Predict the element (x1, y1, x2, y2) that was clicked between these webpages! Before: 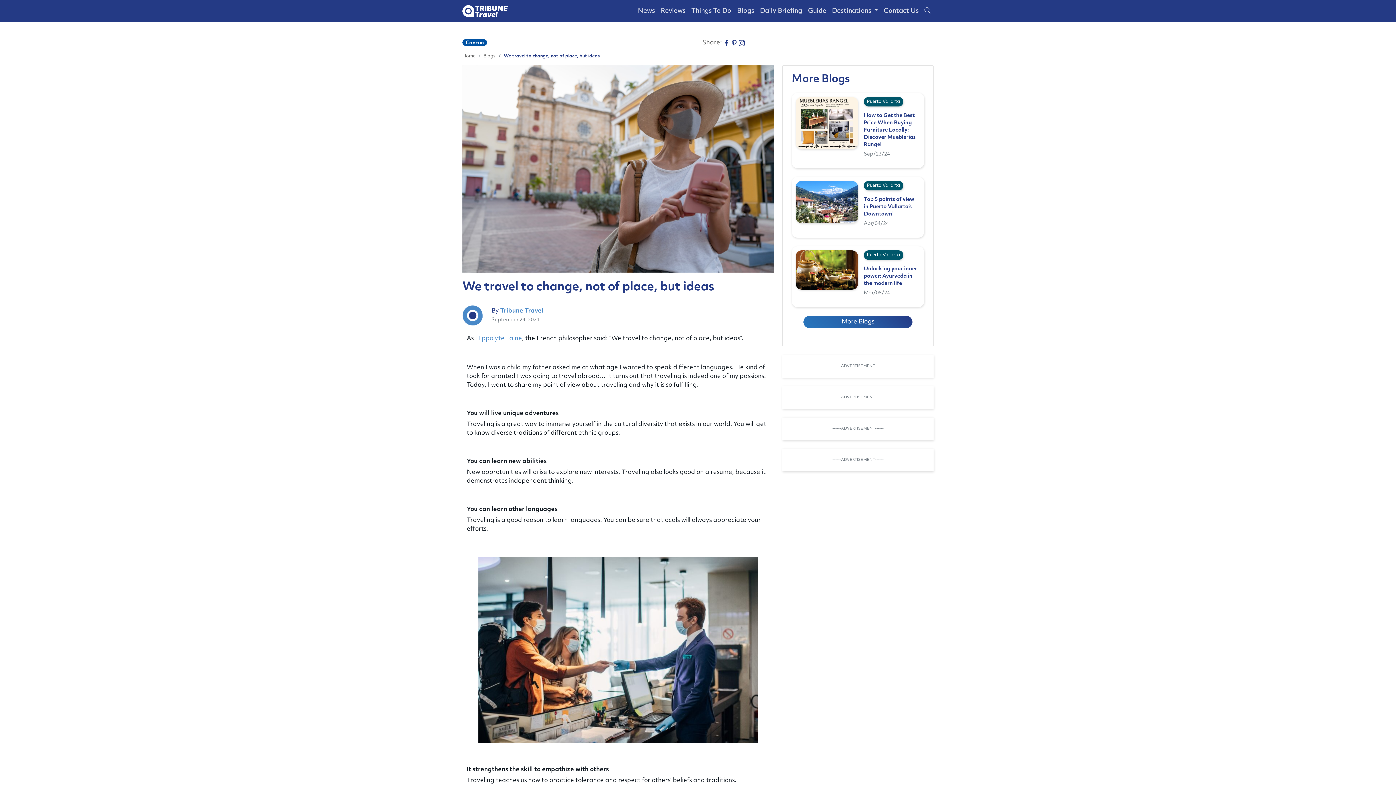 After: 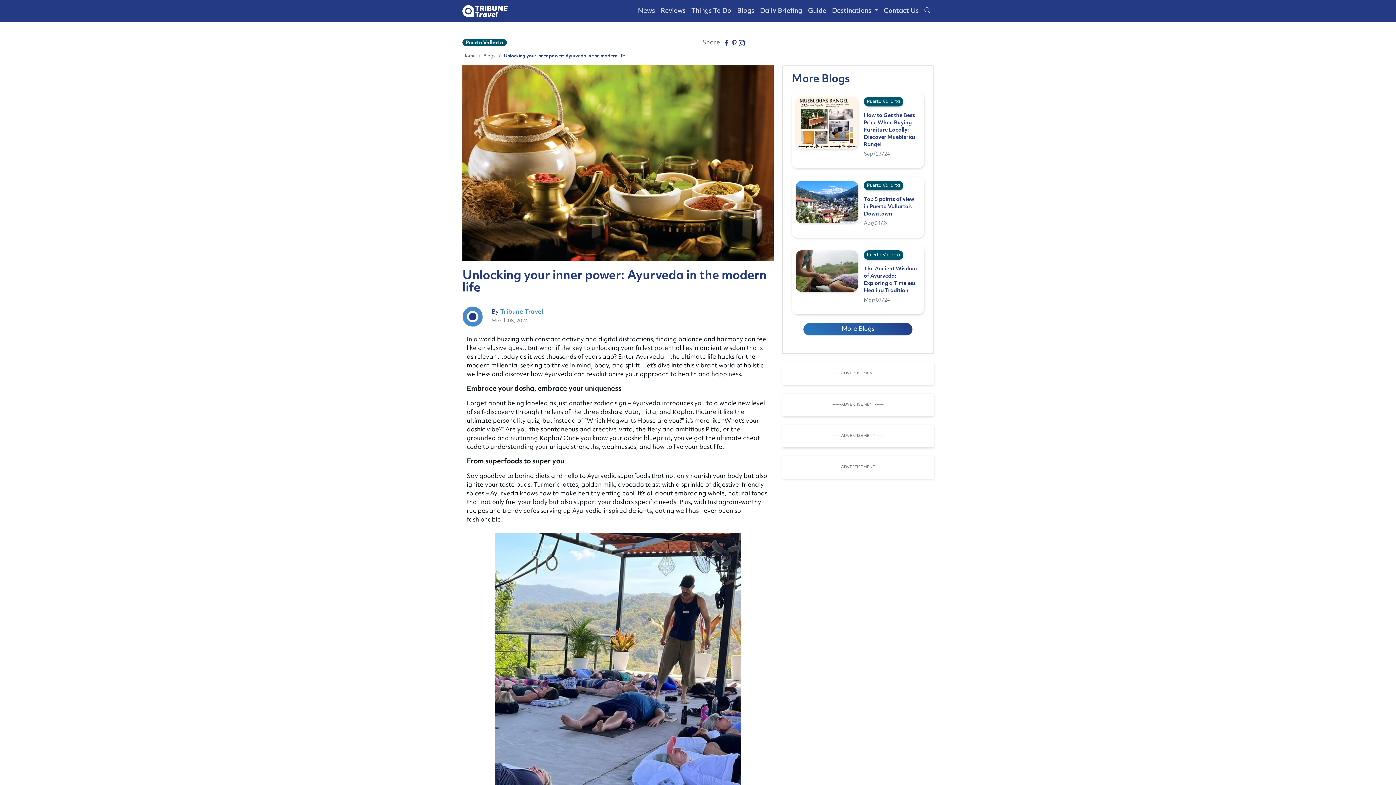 Action: bbox: (796, 250, 858, 303)